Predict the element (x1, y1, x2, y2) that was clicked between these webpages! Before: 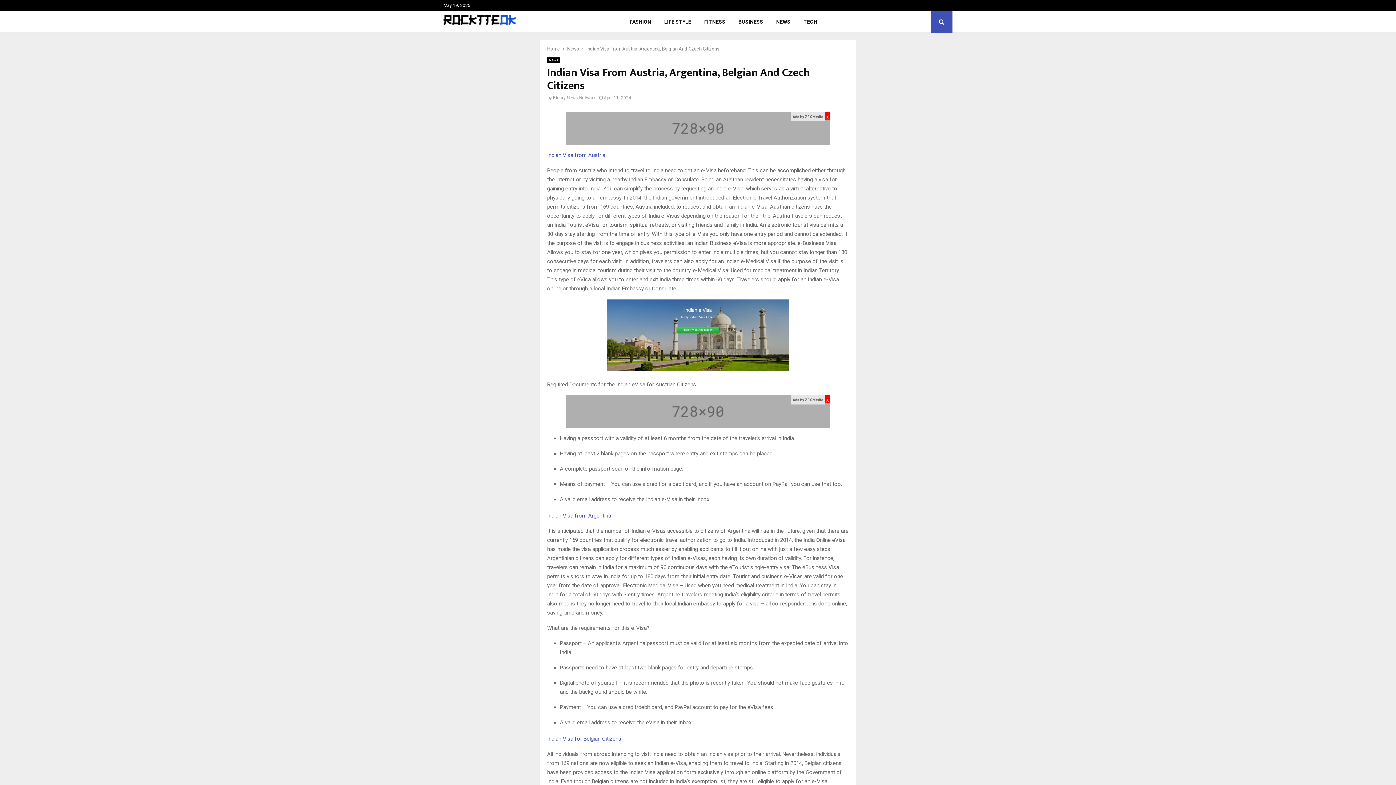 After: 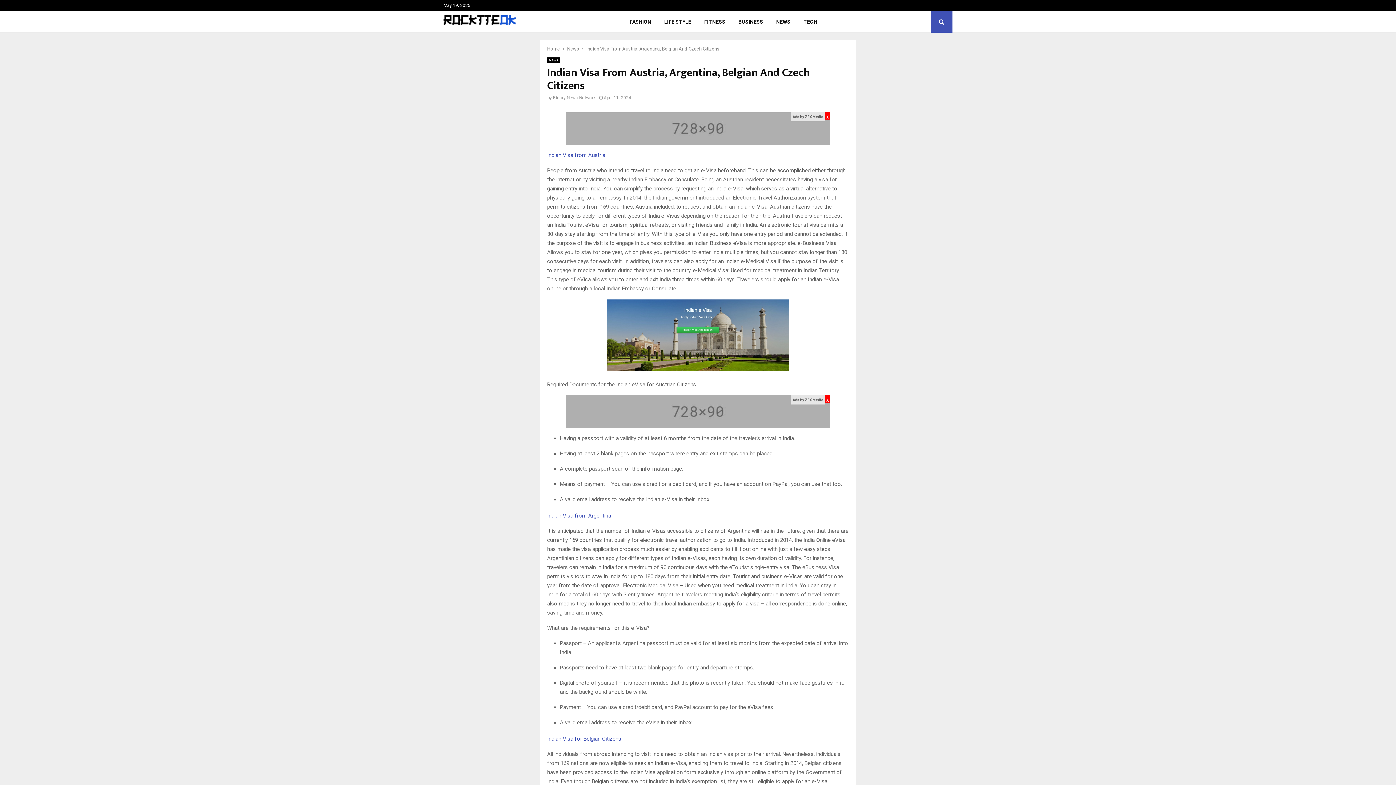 Action: bbox: (565, 139, 830, 146)